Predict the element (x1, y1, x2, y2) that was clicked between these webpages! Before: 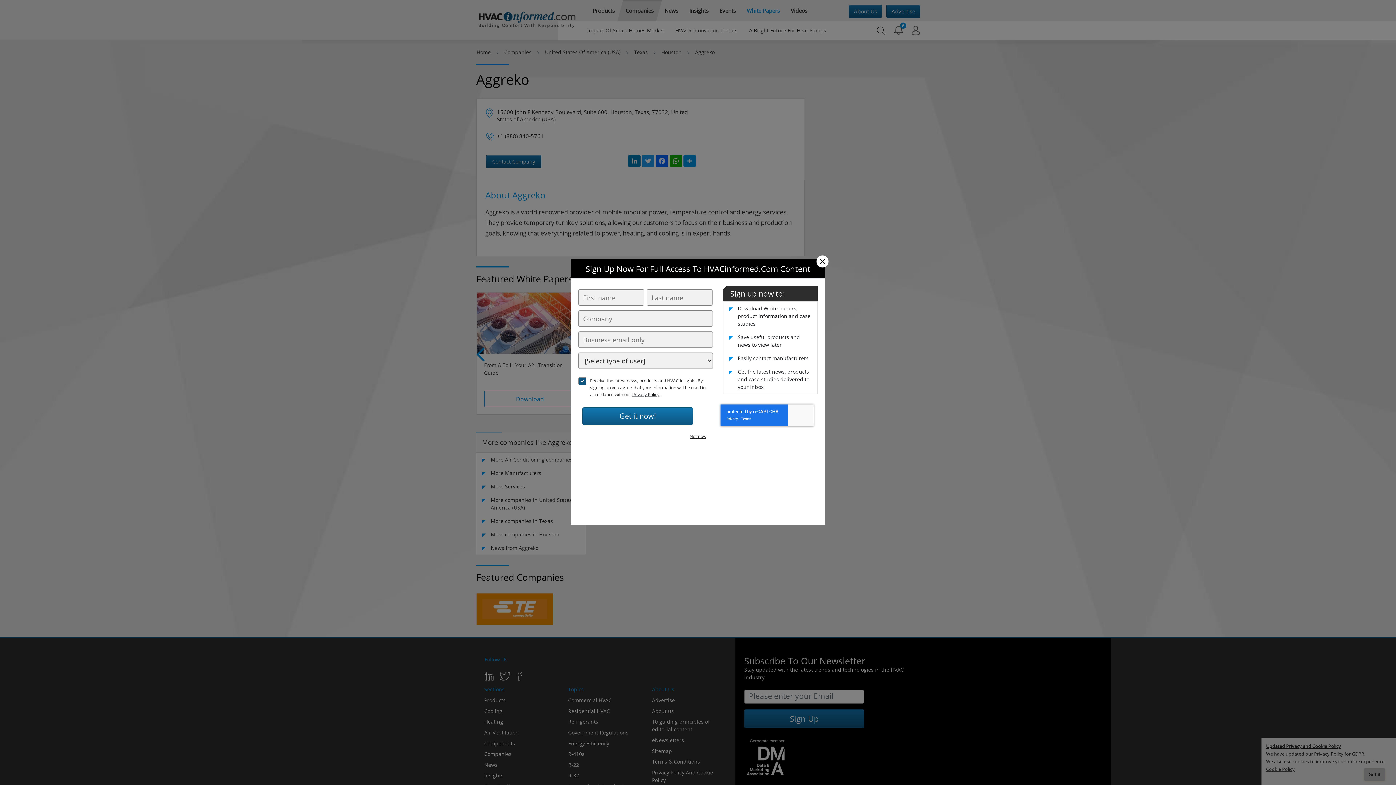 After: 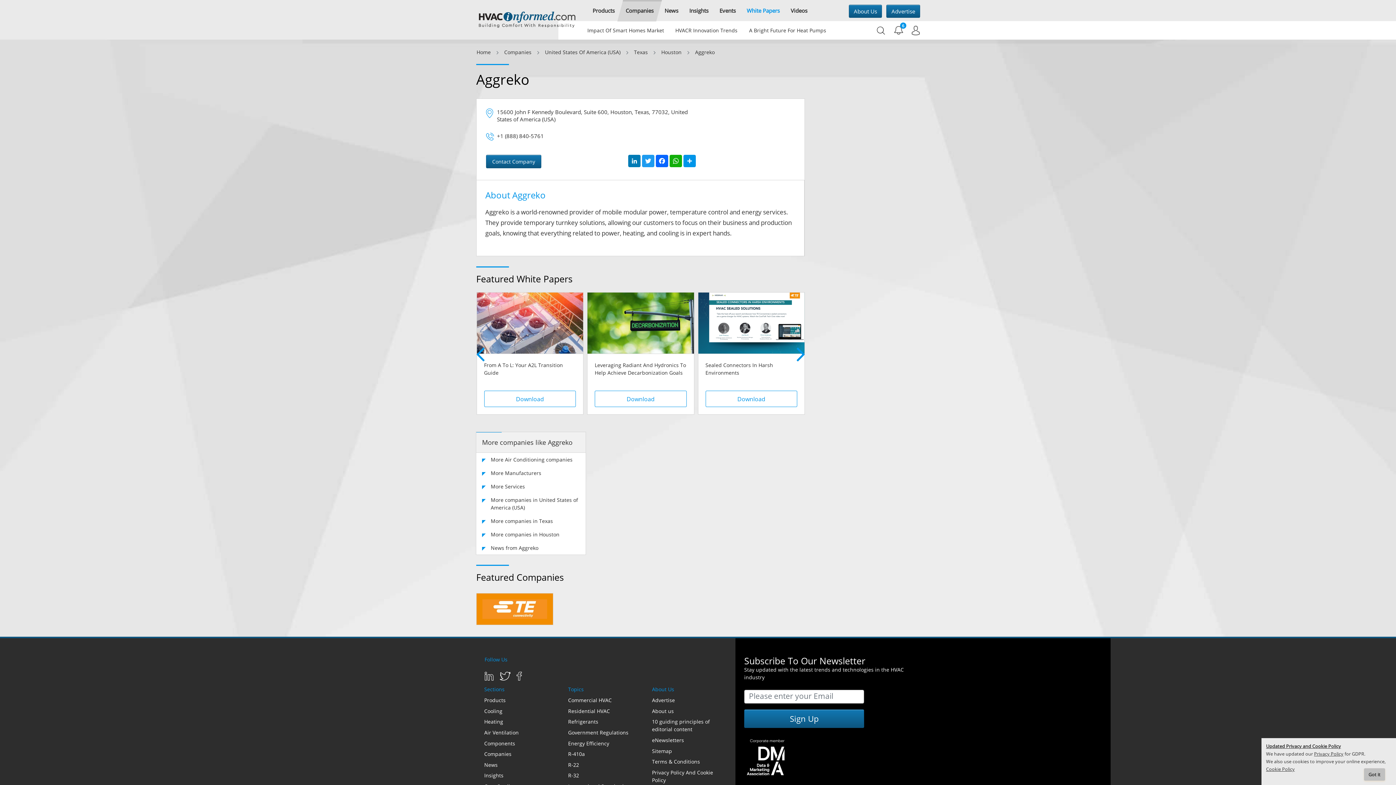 Action: label: Close bbox: (816, 255, 828, 267)